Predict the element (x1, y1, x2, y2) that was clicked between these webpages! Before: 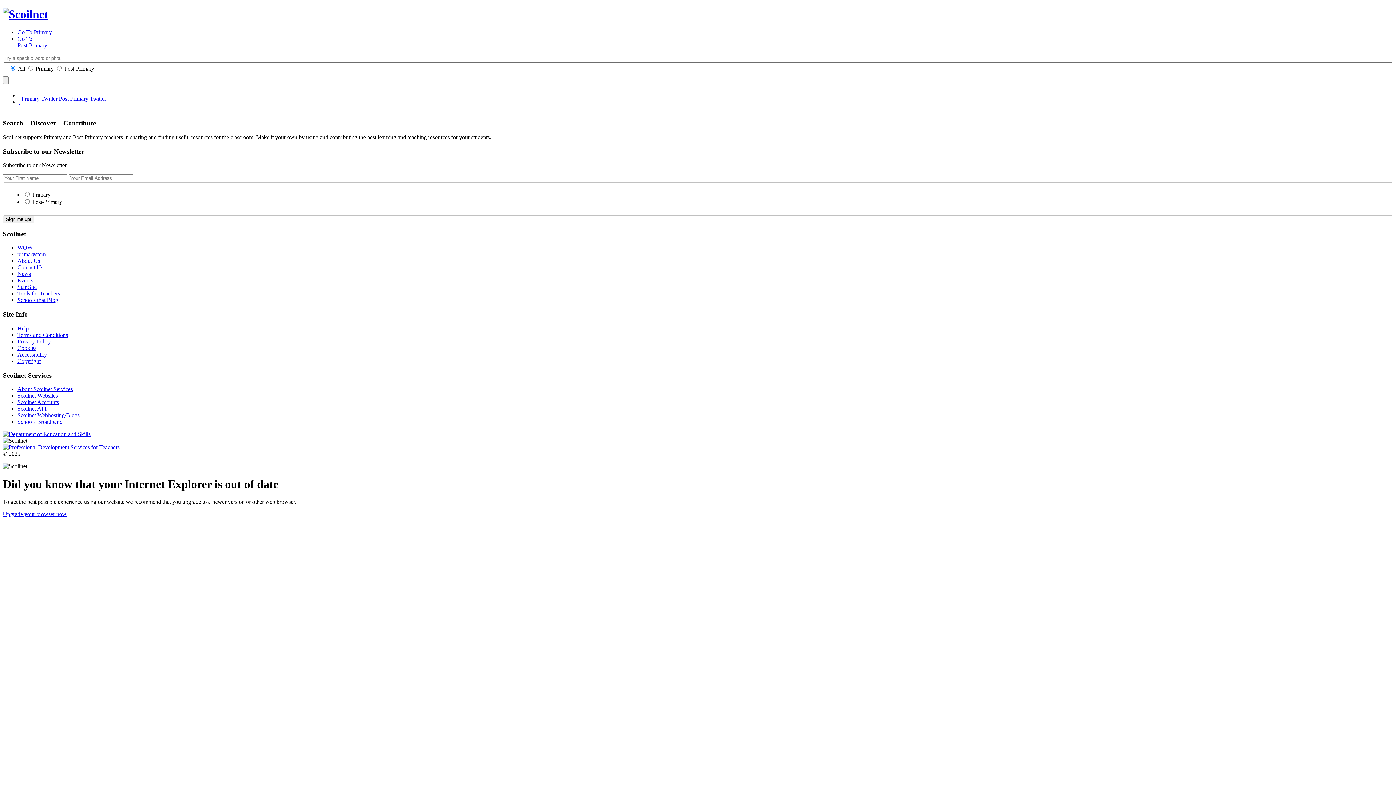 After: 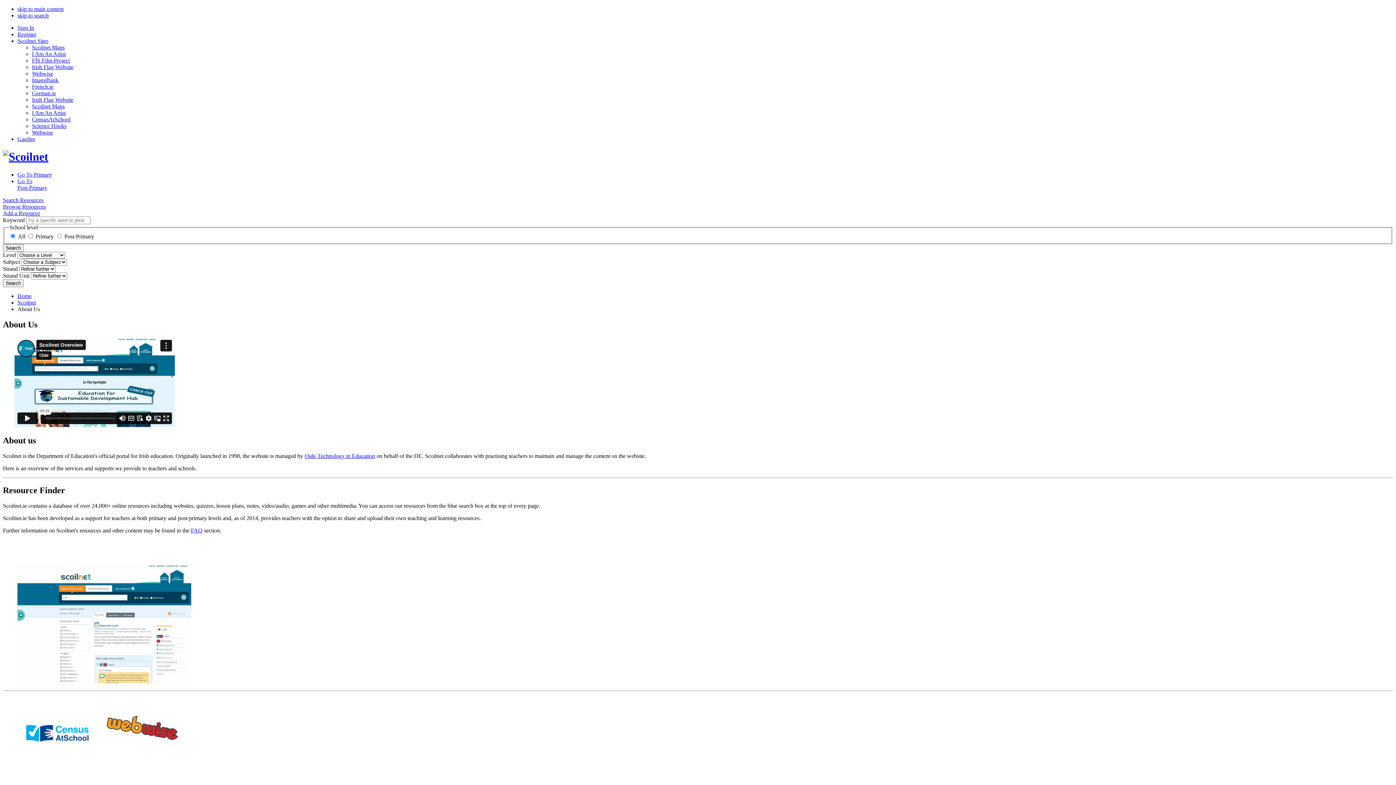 Action: bbox: (17, 257, 40, 264) label: About Us